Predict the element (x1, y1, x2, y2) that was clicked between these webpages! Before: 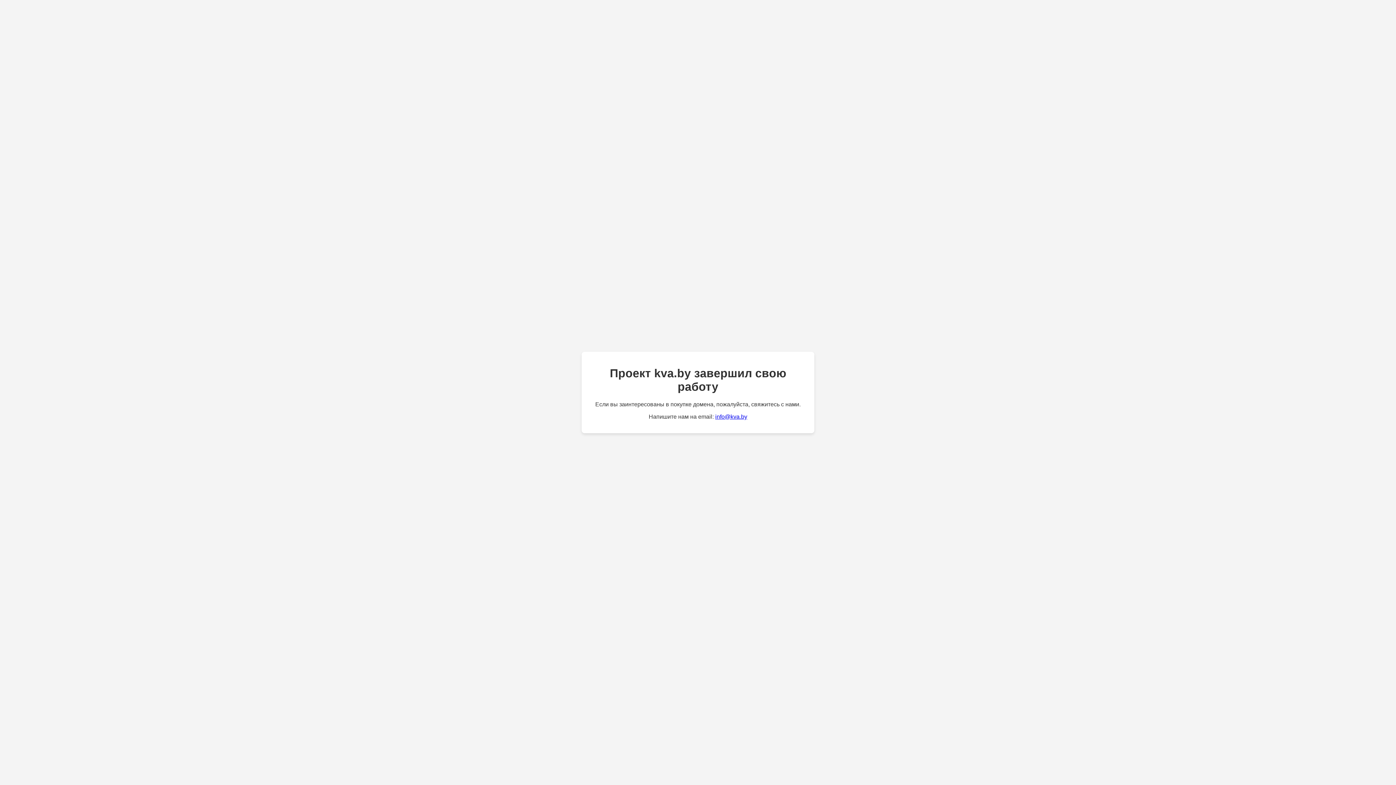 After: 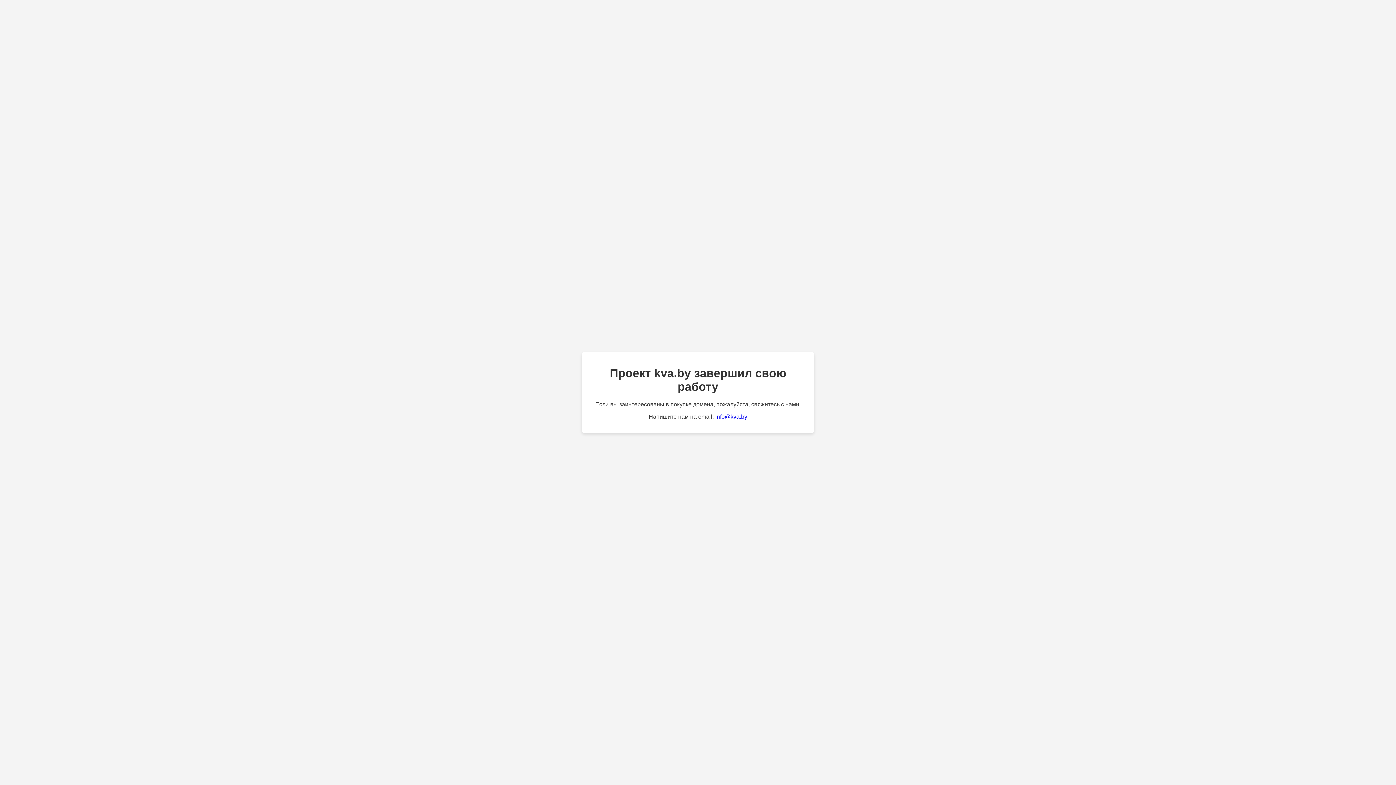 Action: label: info@kva.by bbox: (715, 413, 747, 420)